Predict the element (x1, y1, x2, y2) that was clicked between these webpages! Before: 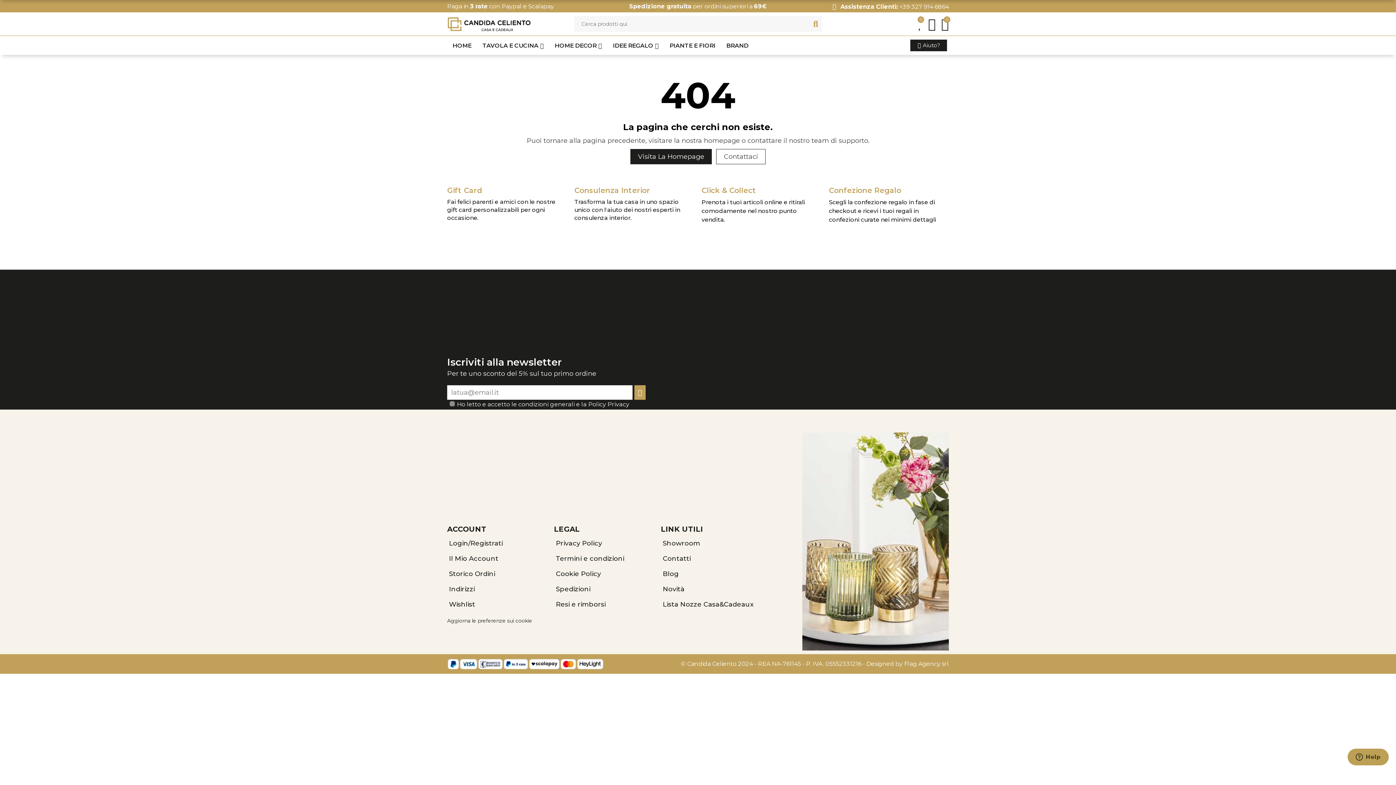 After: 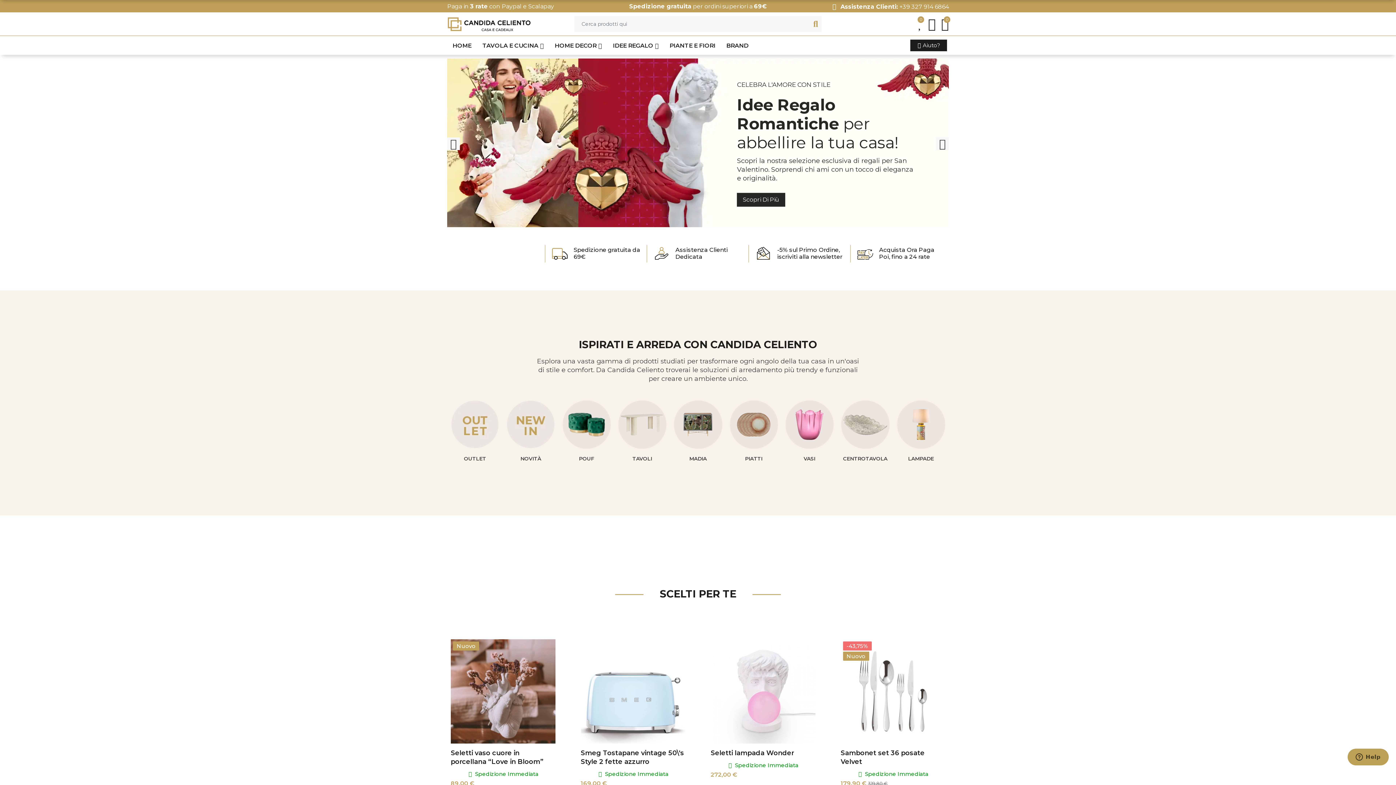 Action: bbox: (630, 149, 712, 164) label: Visita La Homepage